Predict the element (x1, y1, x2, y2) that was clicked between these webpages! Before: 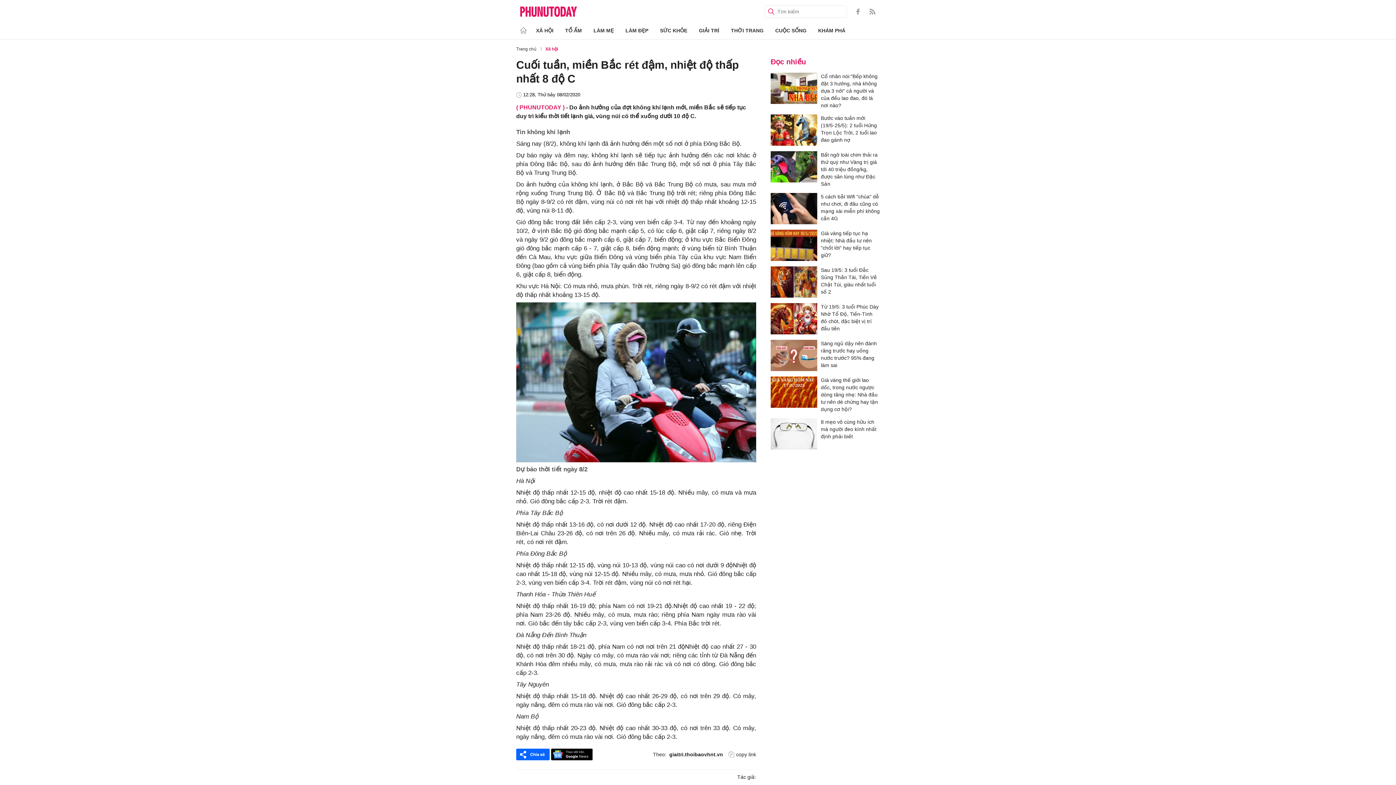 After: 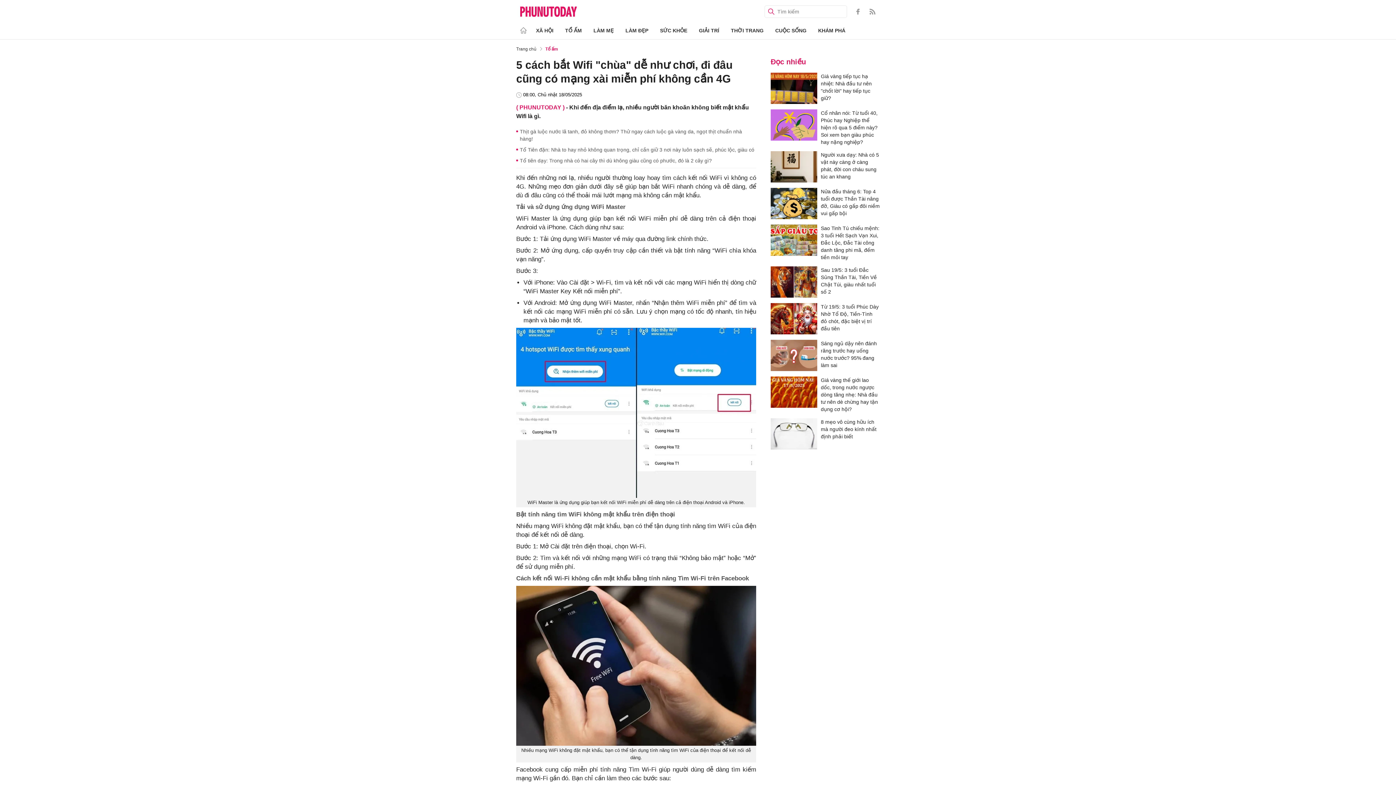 Action: bbox: (770, 193, 817, 224)